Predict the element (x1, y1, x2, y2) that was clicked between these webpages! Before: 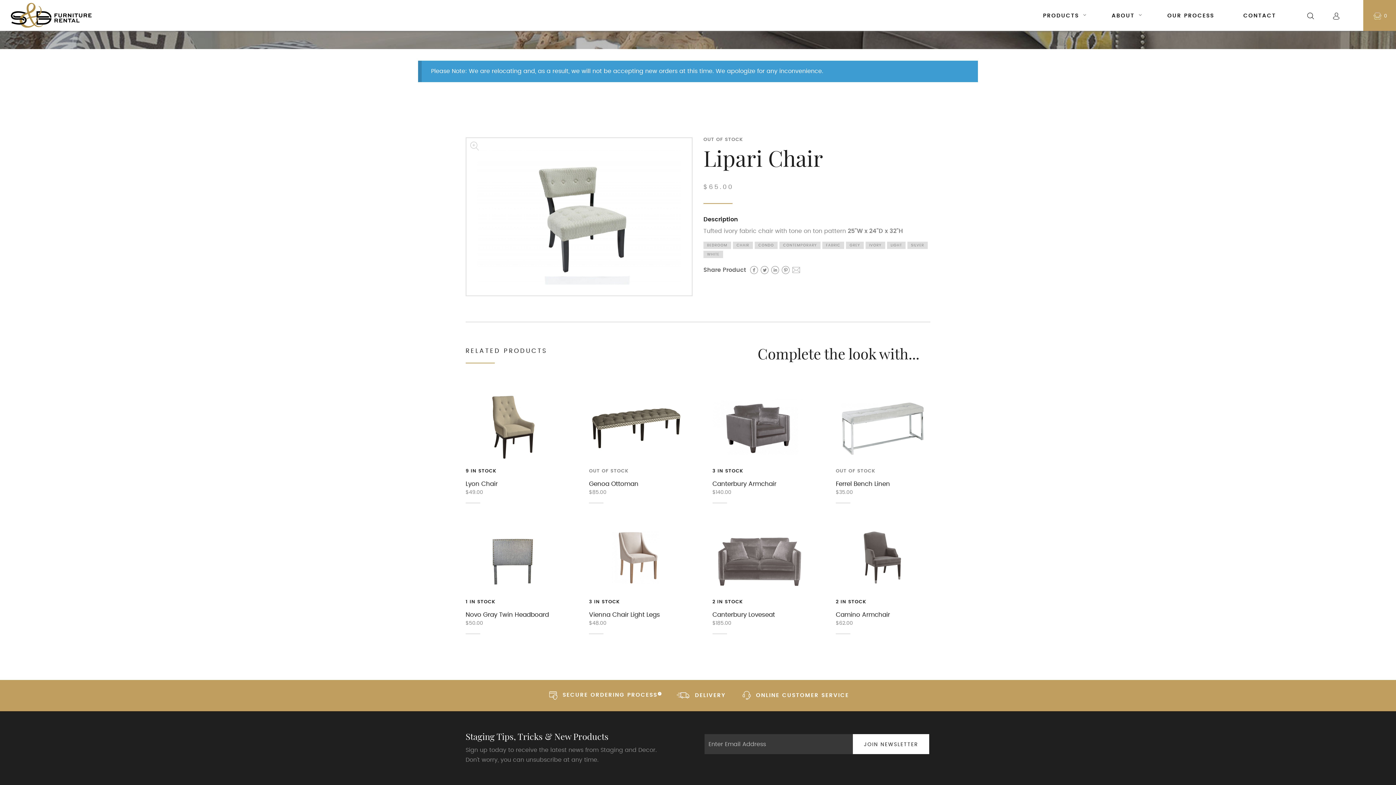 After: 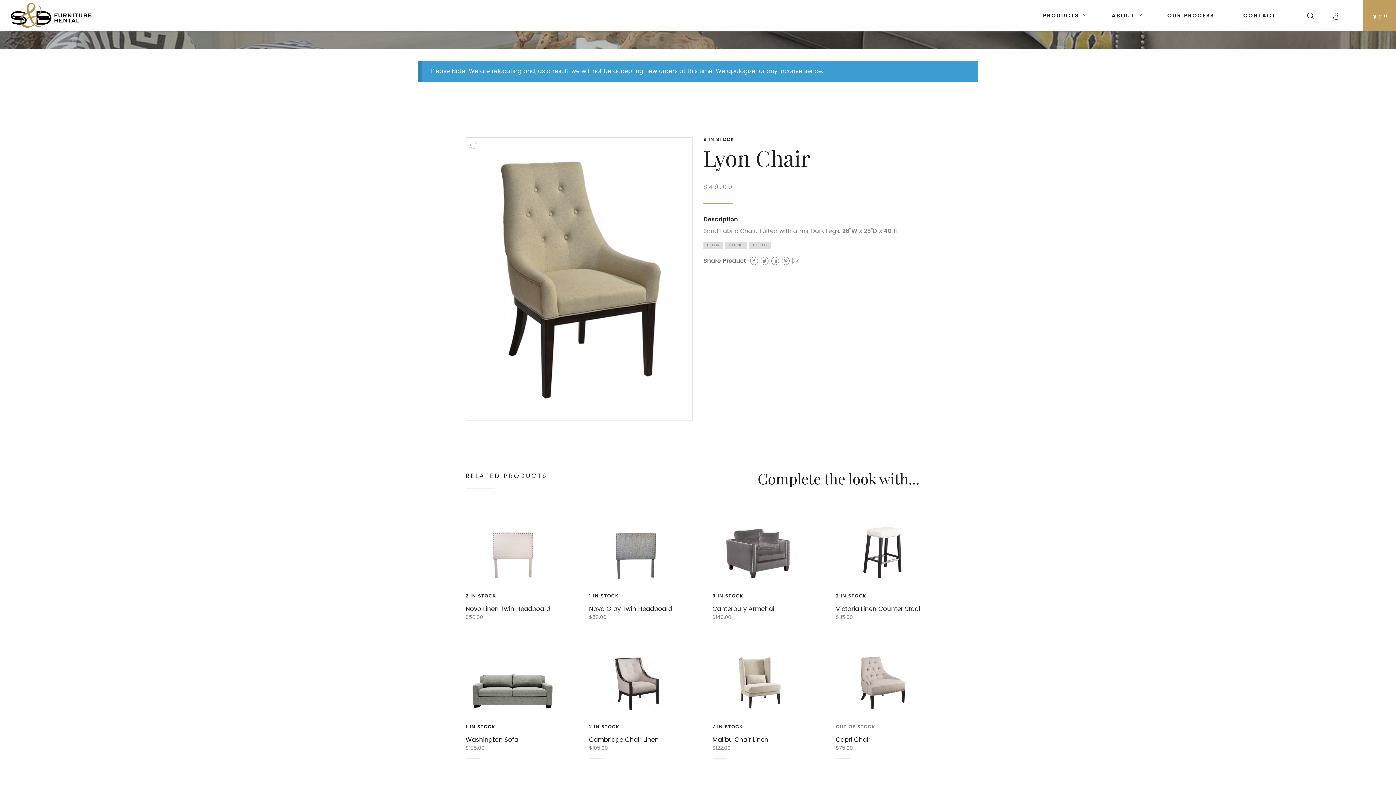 Action: bbox: (465, 372, 560, 503)